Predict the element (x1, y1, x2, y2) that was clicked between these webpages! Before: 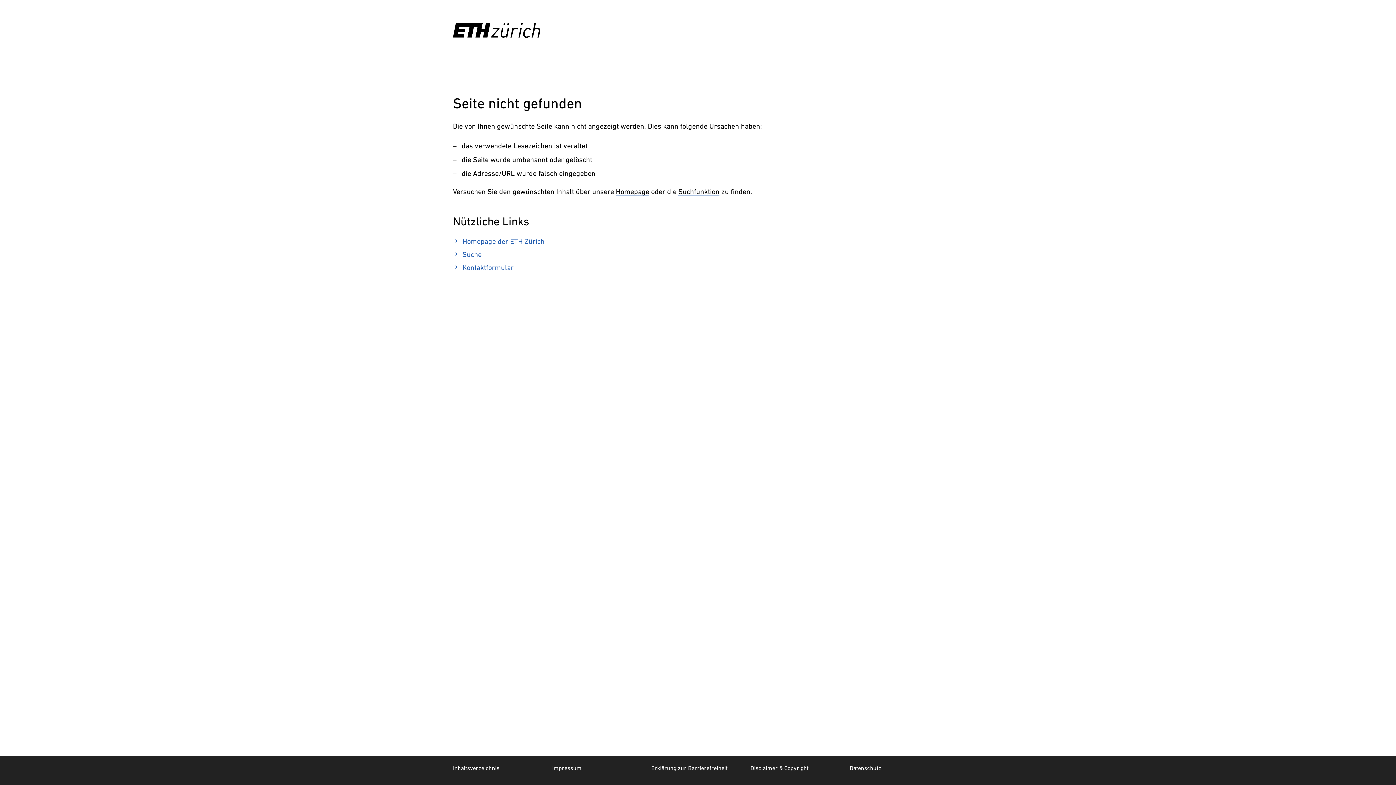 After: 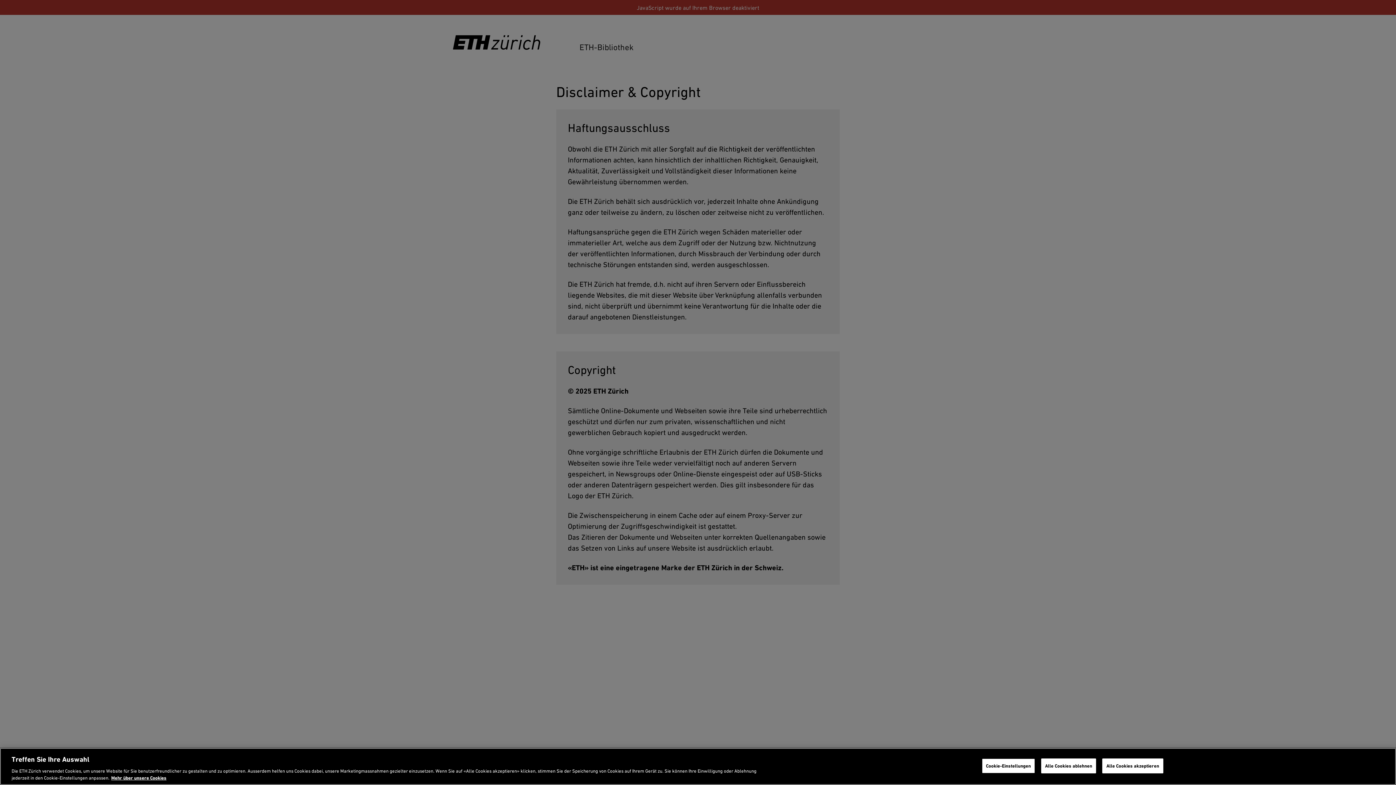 Action: bbox: (750, 765, 808, 771) label: Disclaimer & Copyright